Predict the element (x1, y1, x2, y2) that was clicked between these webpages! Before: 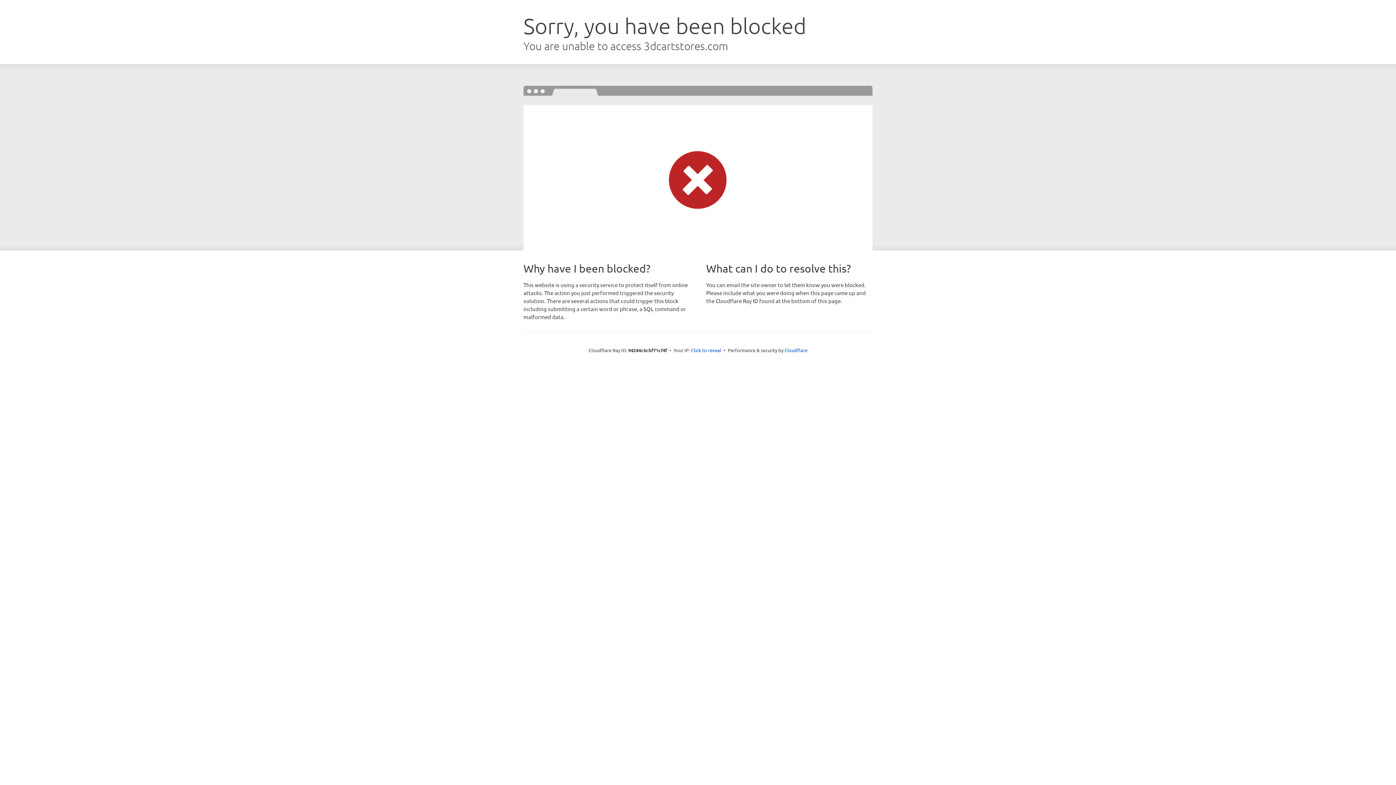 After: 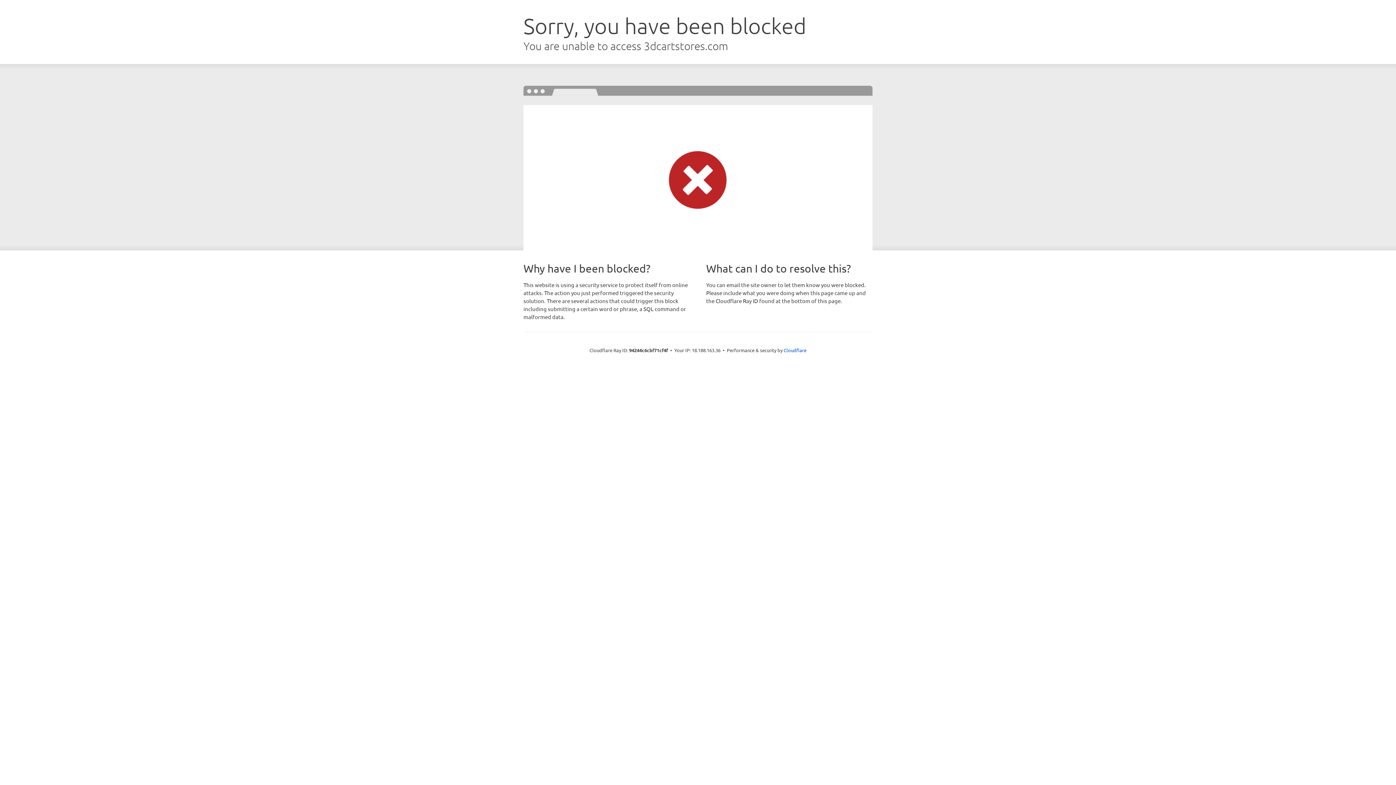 Action: bbox: (691, 346, 721, 353) label: Click to reveal